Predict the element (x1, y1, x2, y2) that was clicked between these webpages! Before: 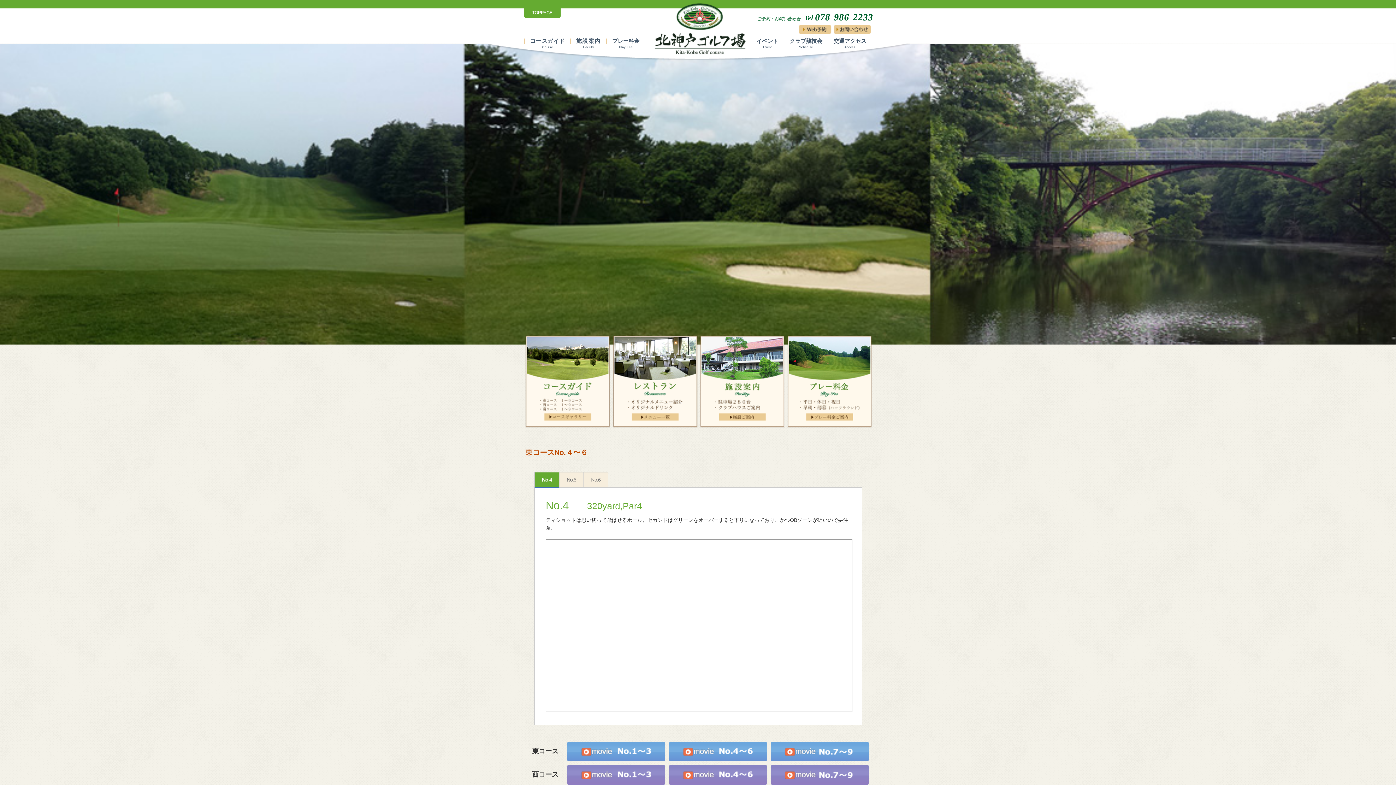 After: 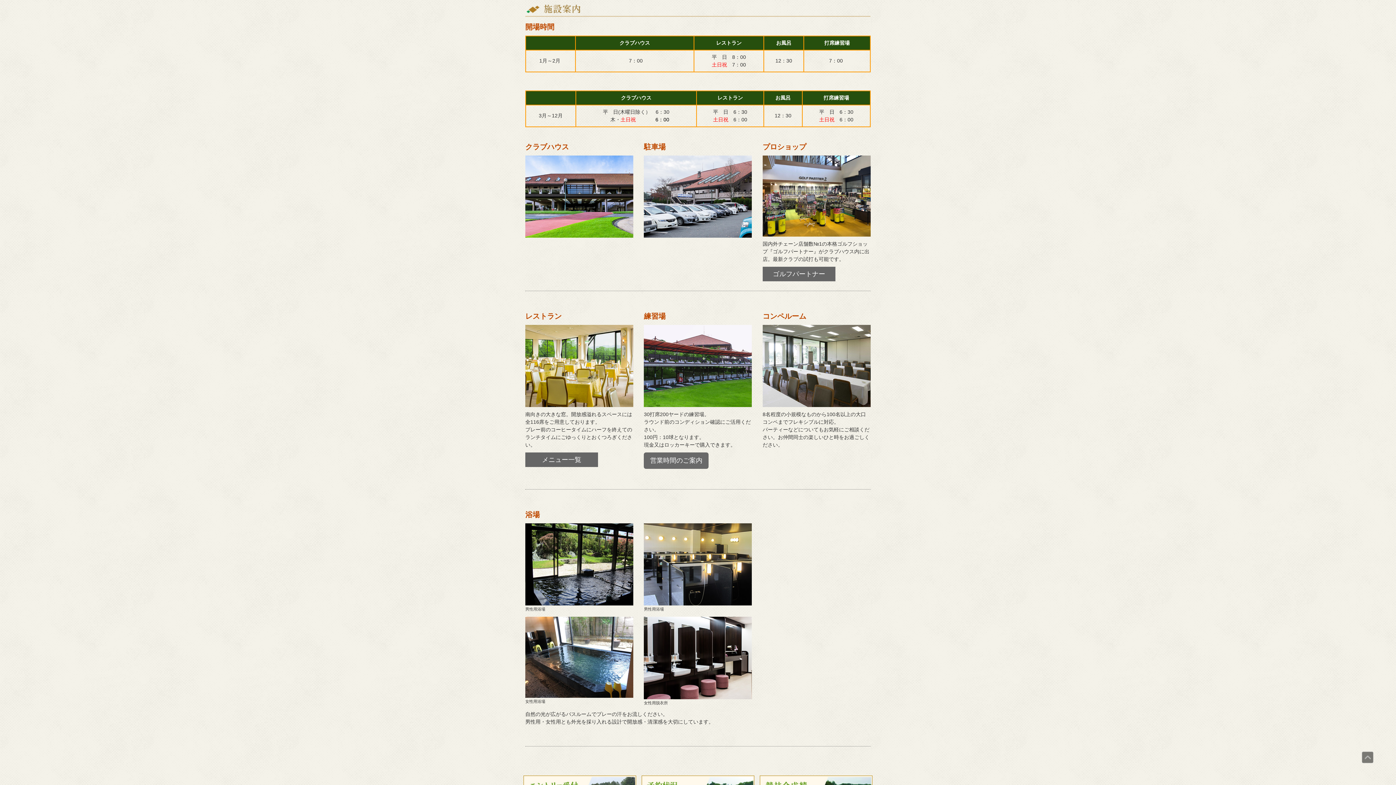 Action: bbox: (700, 335, 783, 427)